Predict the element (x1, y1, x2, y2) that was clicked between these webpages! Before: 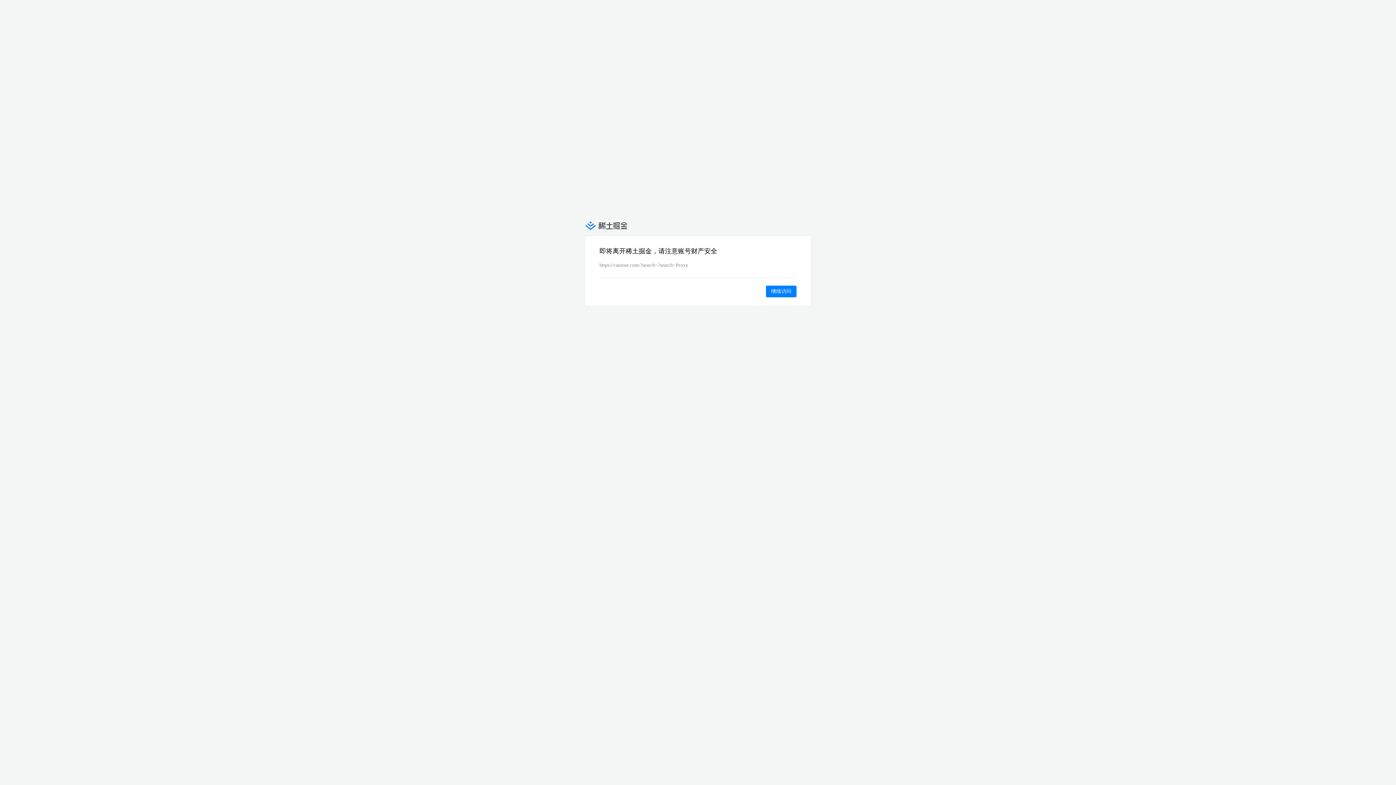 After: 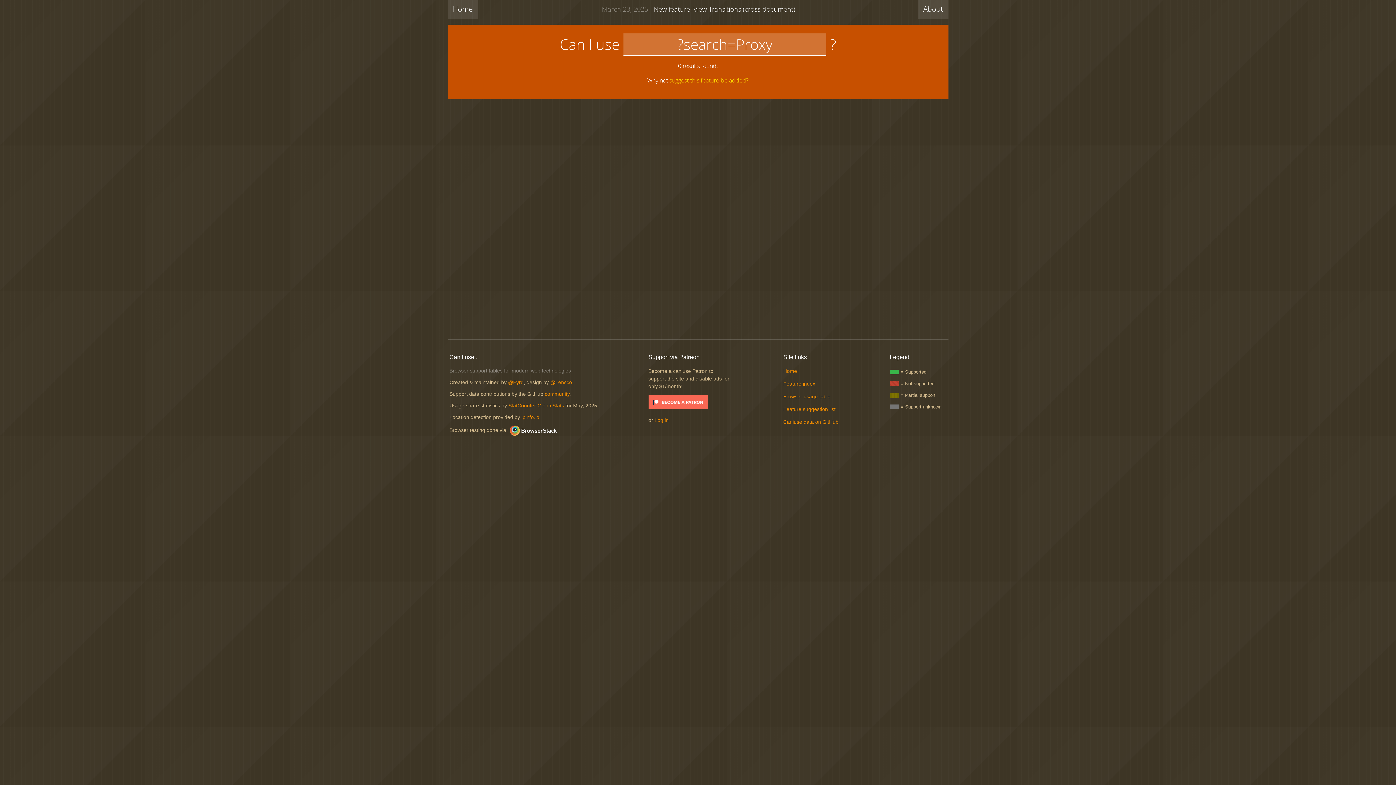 Action: label: 继续访问 bbox: (766, 285, 796, 297)